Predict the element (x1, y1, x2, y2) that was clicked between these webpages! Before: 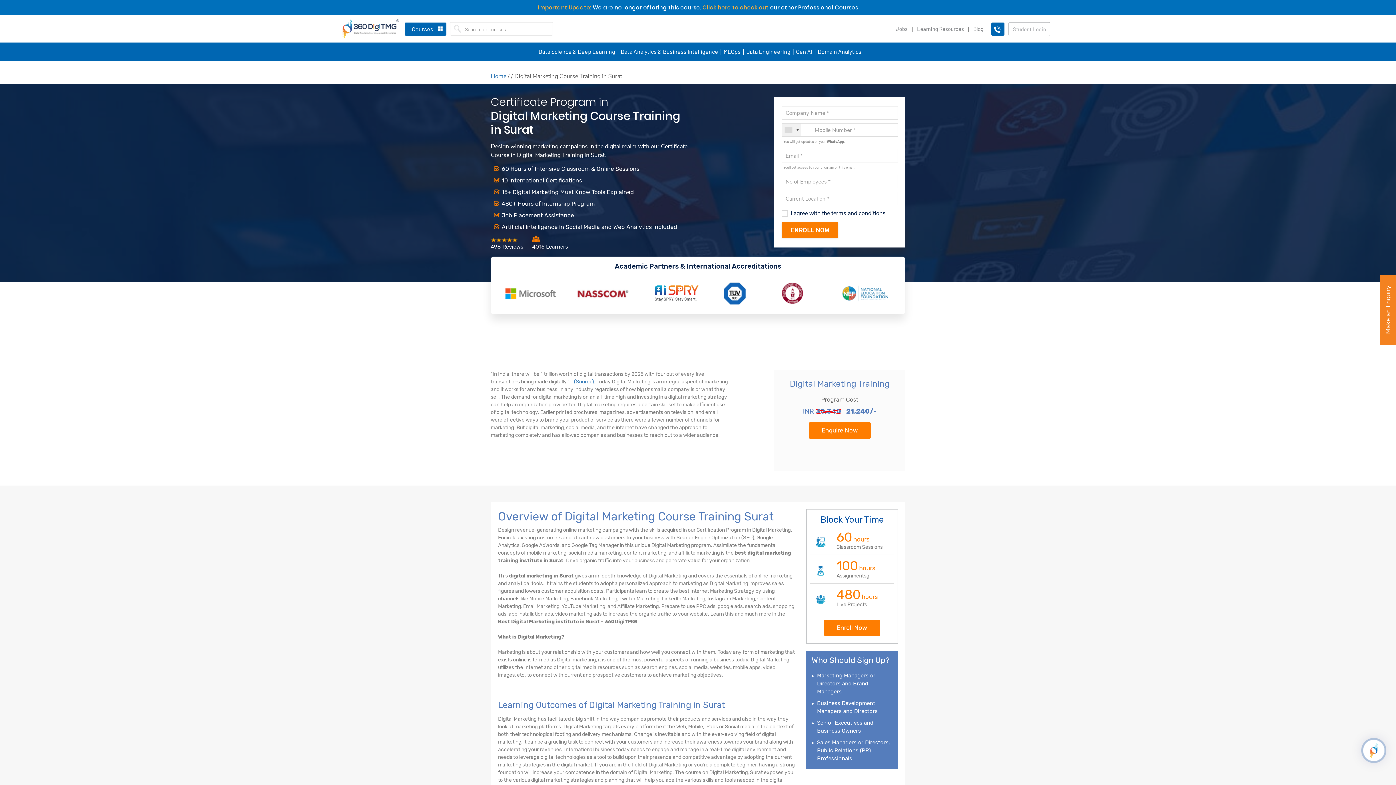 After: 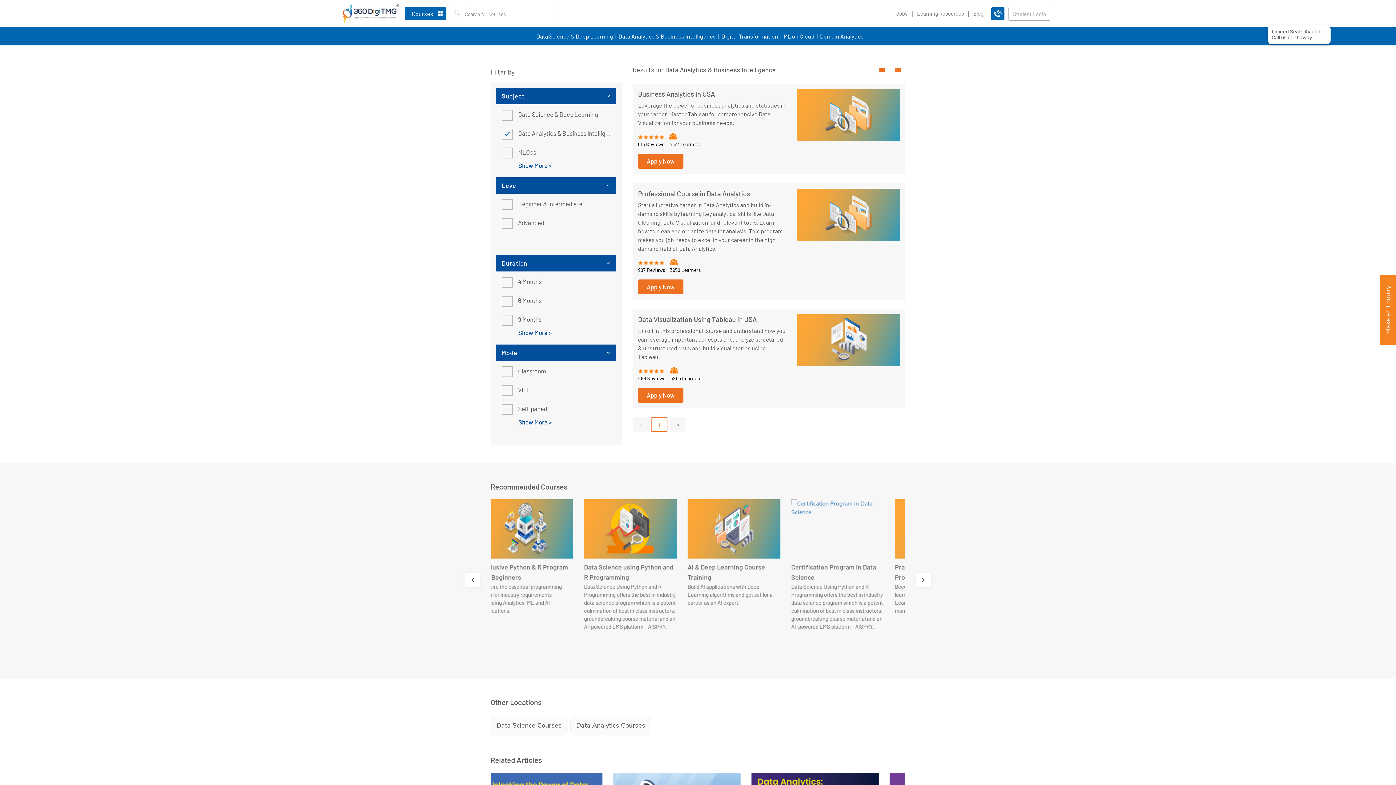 Action: bbox: (616, 42, 718, 60) label: Data Analytics & Business Intelligence